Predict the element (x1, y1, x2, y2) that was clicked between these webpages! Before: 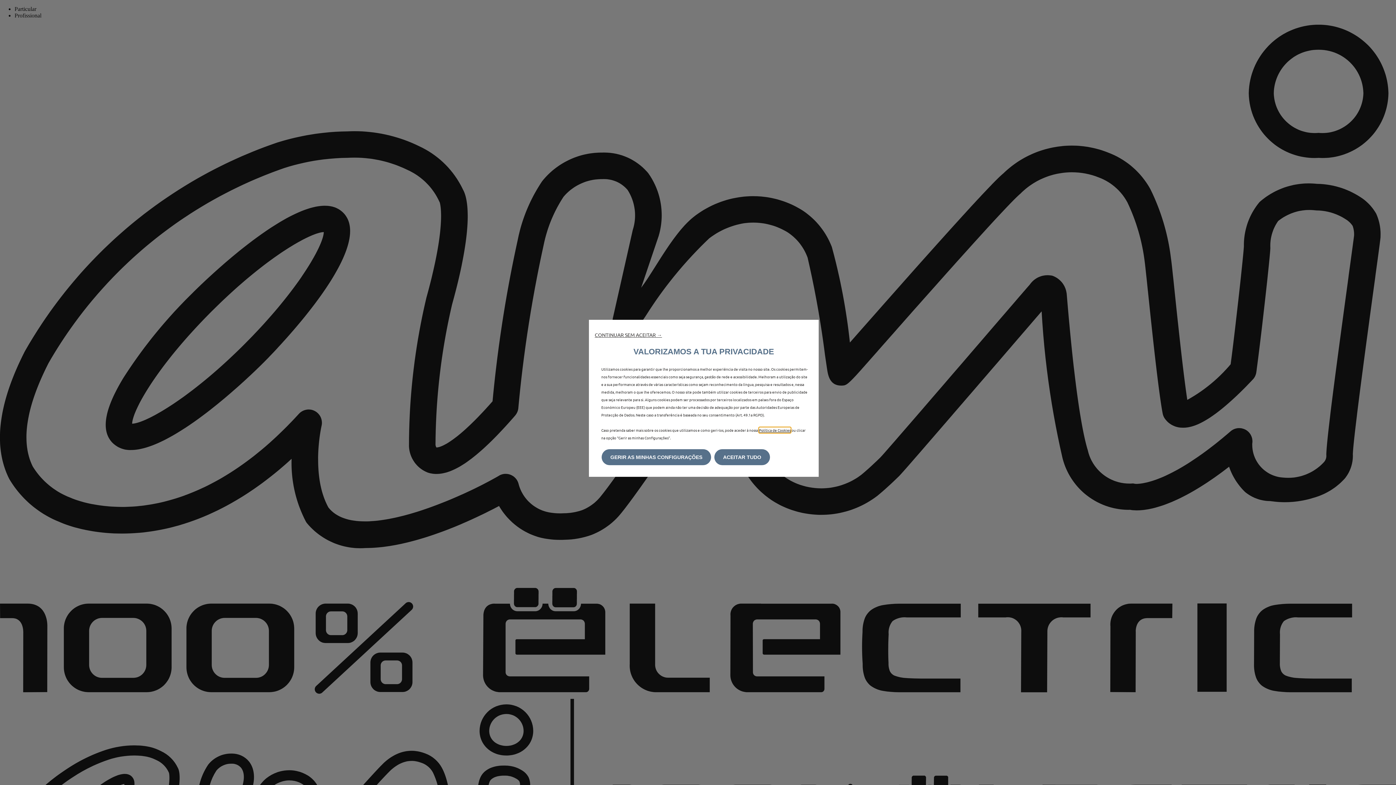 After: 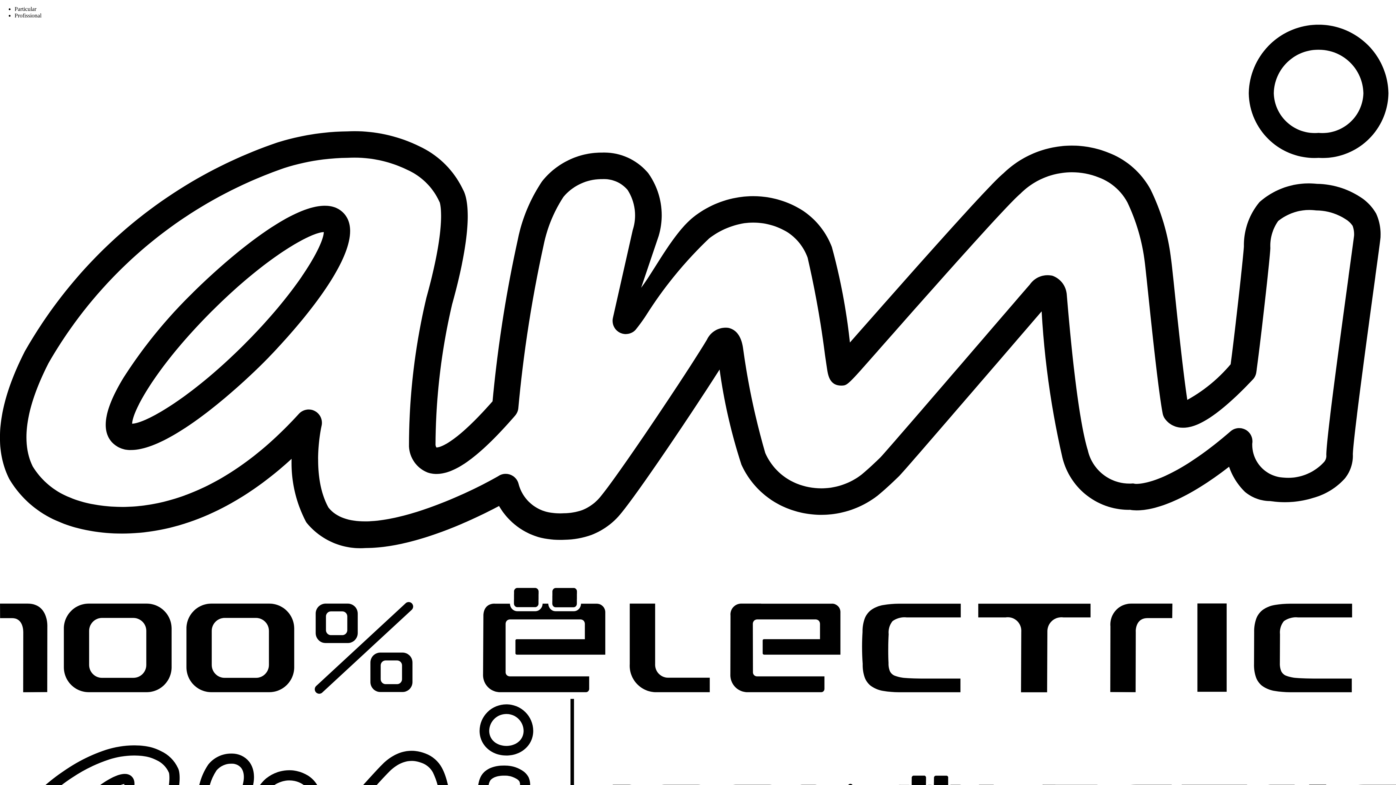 Action: label: ACEITAR TUDO bbox: (714, 449, 770, 465)